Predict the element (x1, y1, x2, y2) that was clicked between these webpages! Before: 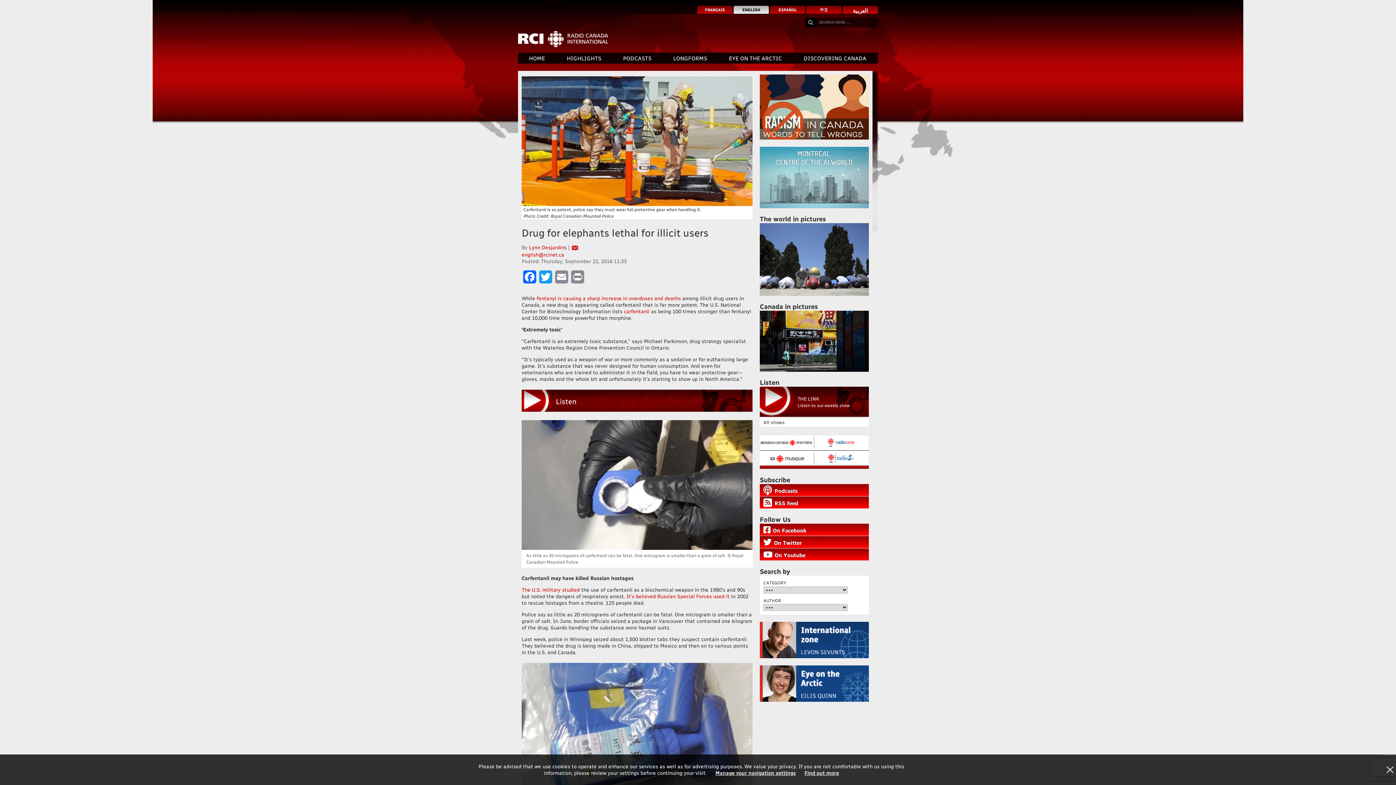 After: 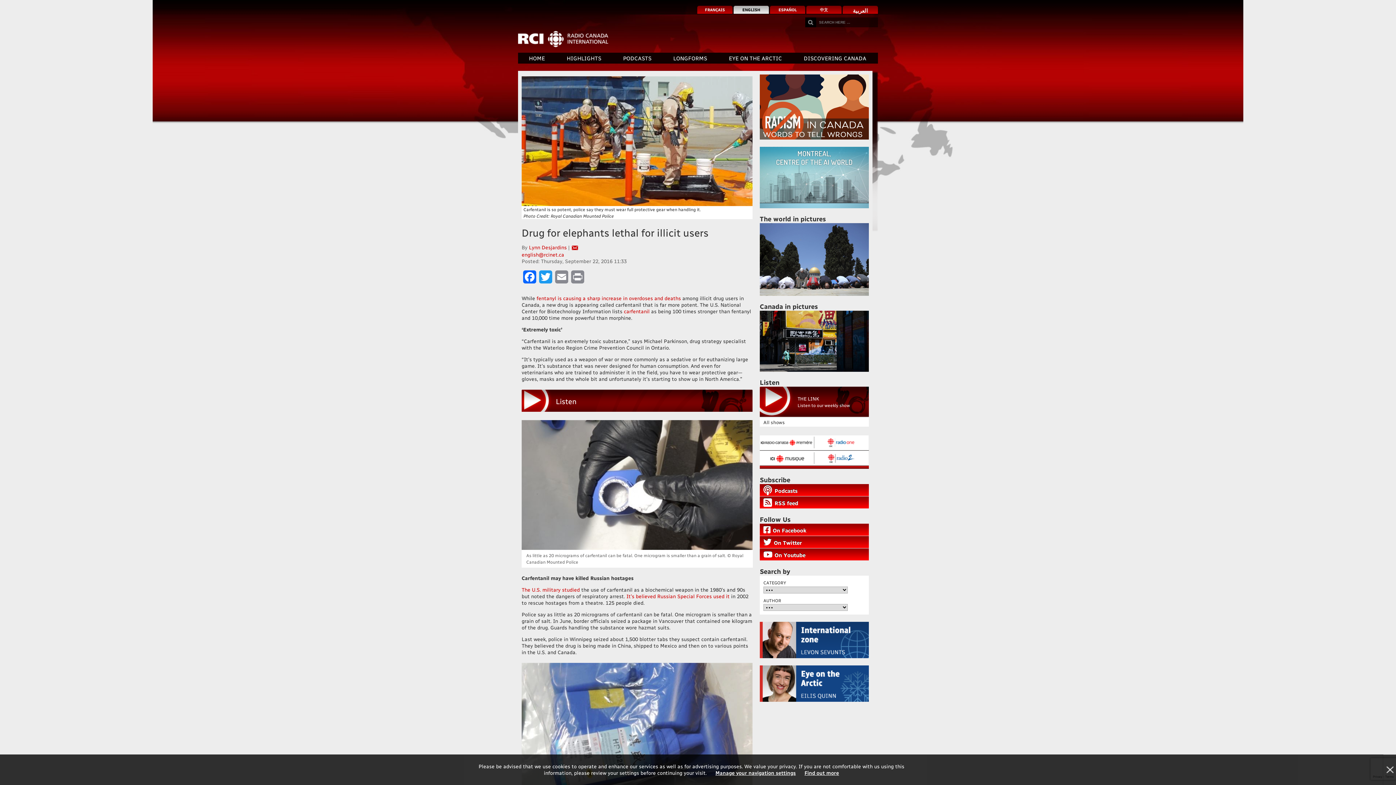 Action: bbox: (760, 450, 813, 464) label: ICI Musique